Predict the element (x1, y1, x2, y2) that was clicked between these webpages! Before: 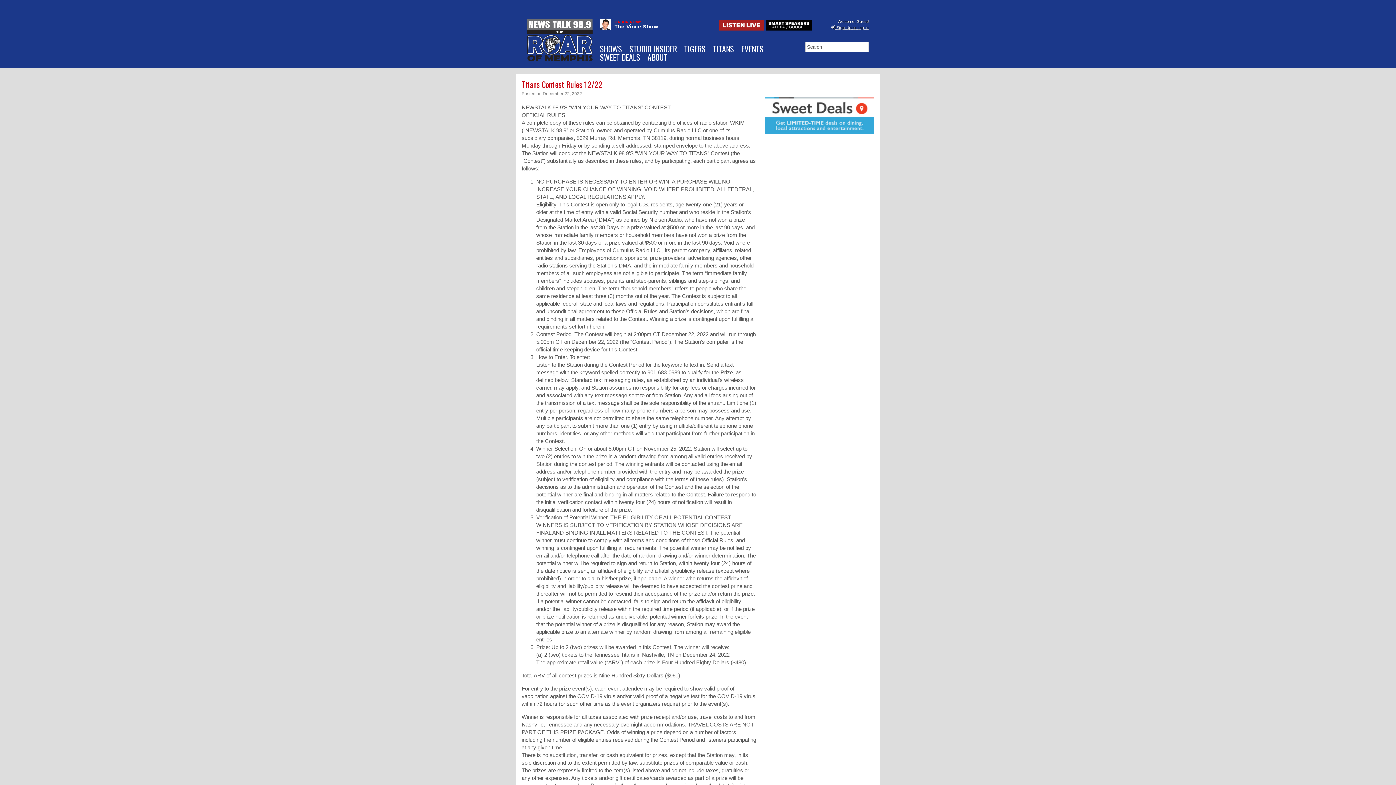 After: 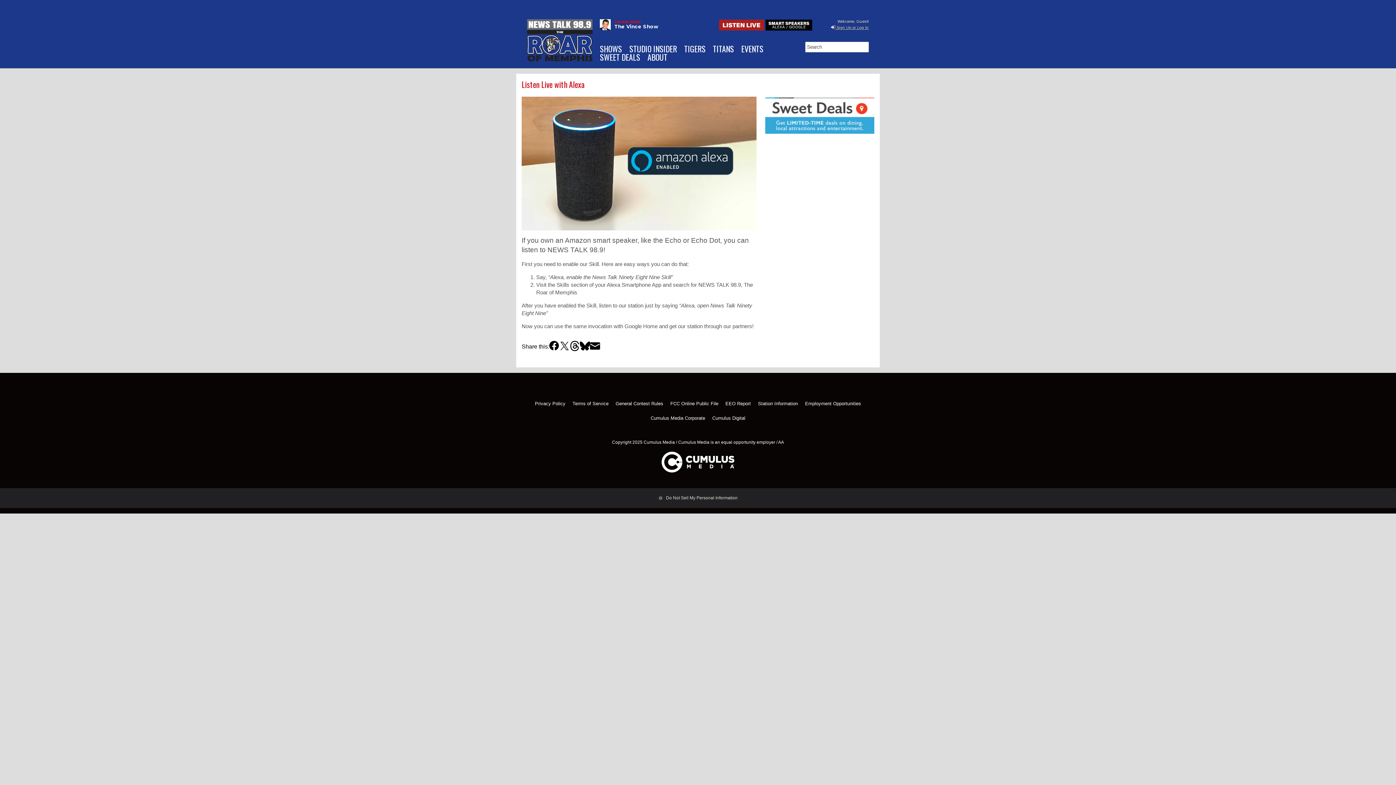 Action: bbox: (765, 19, 812, 30)